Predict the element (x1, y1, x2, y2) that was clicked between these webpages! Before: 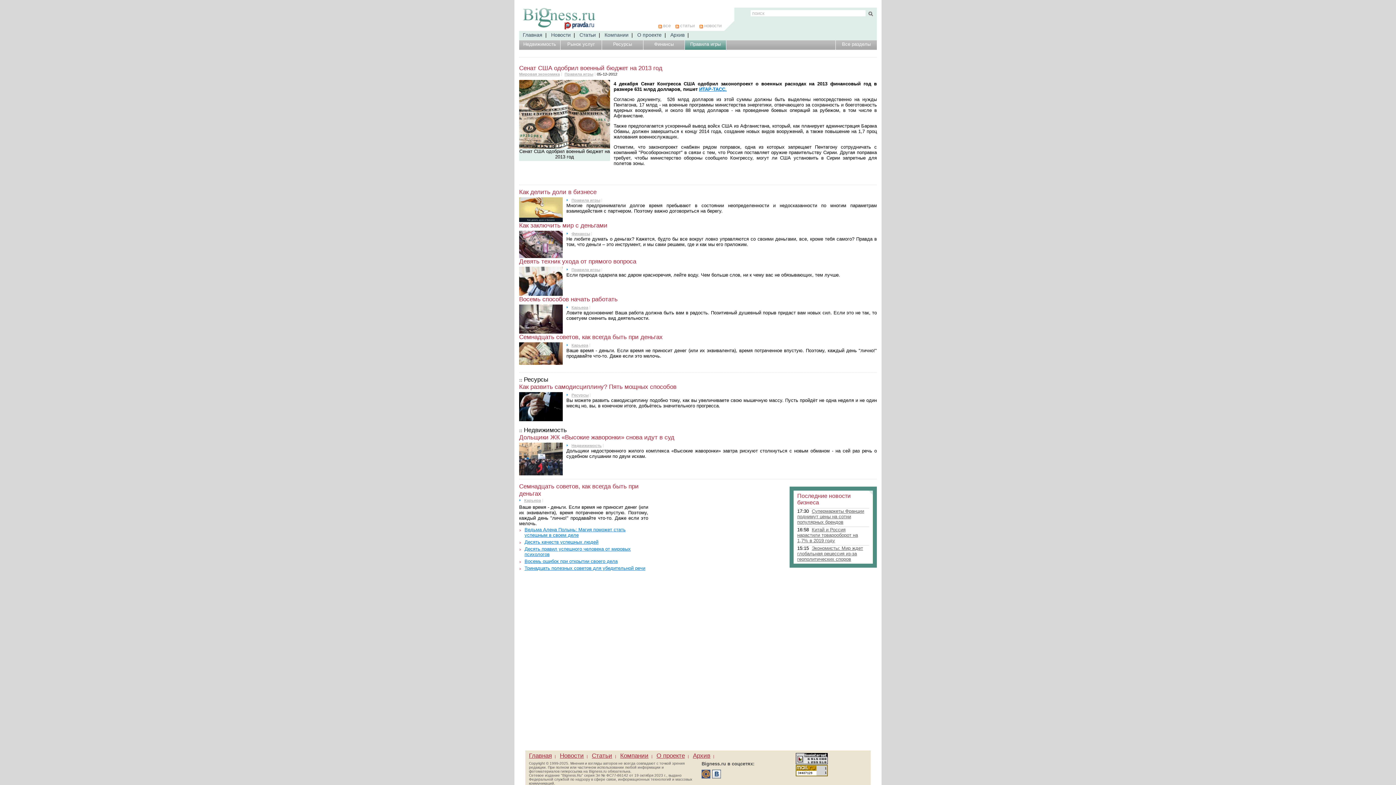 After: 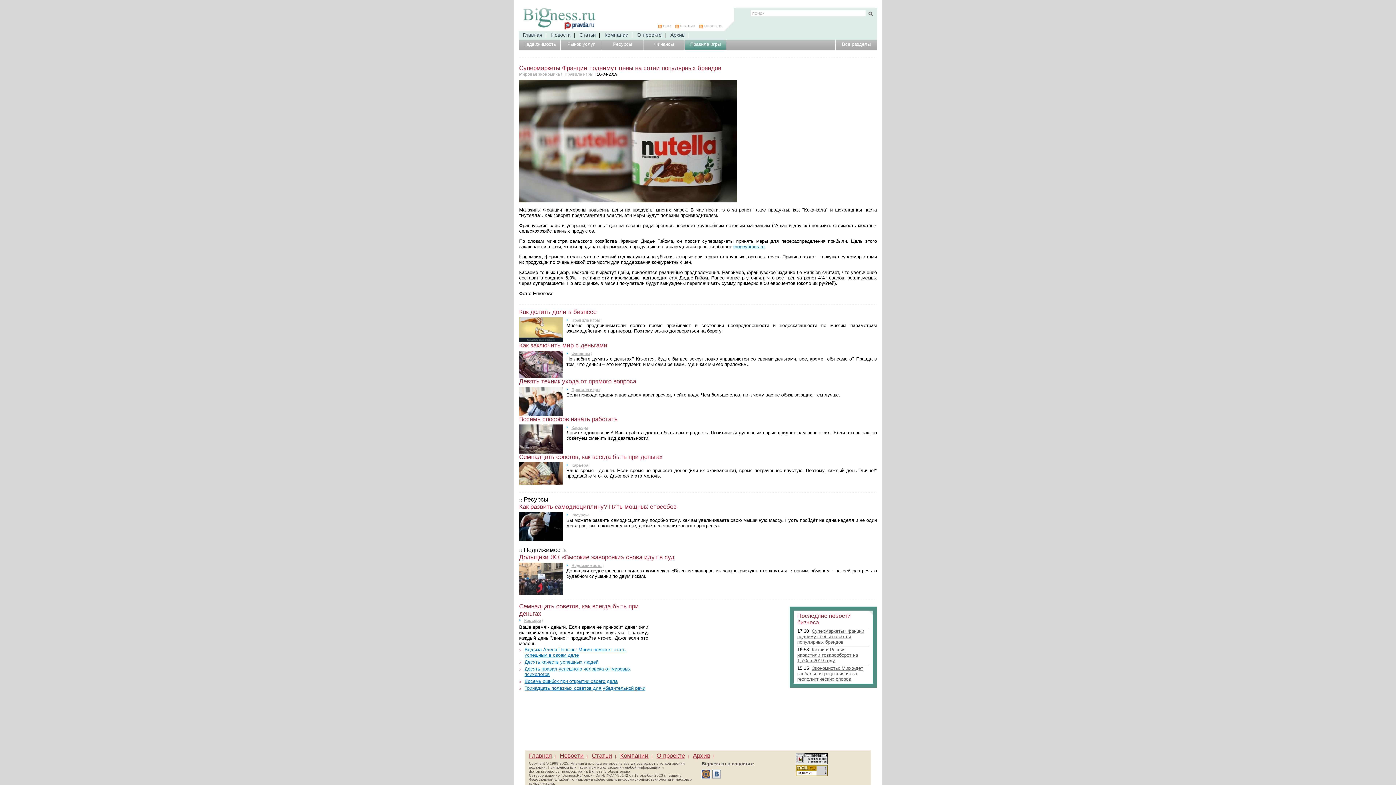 Action: label: Супермаркеты Франции поднимут цены на сотни популярных брендов bbox: (797, 508, 864, 525)